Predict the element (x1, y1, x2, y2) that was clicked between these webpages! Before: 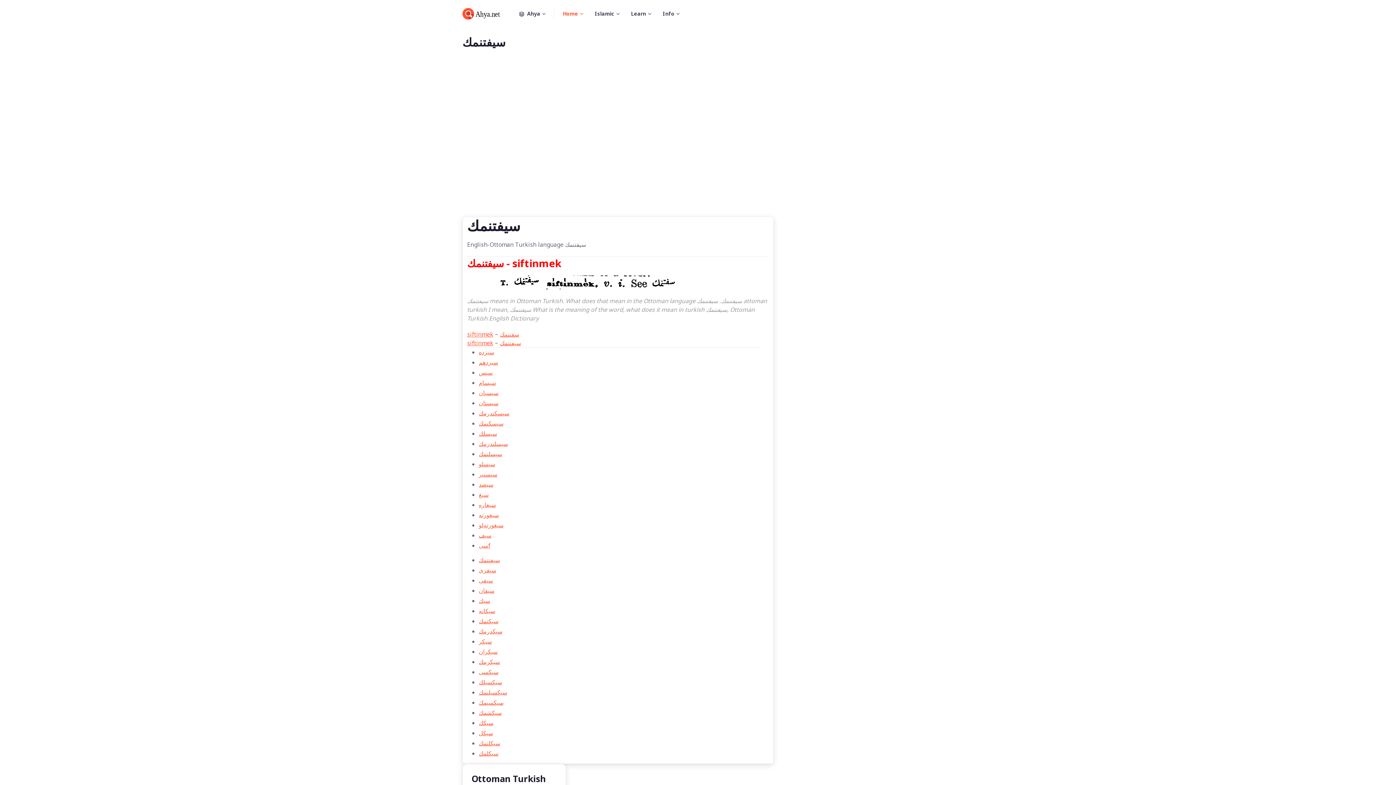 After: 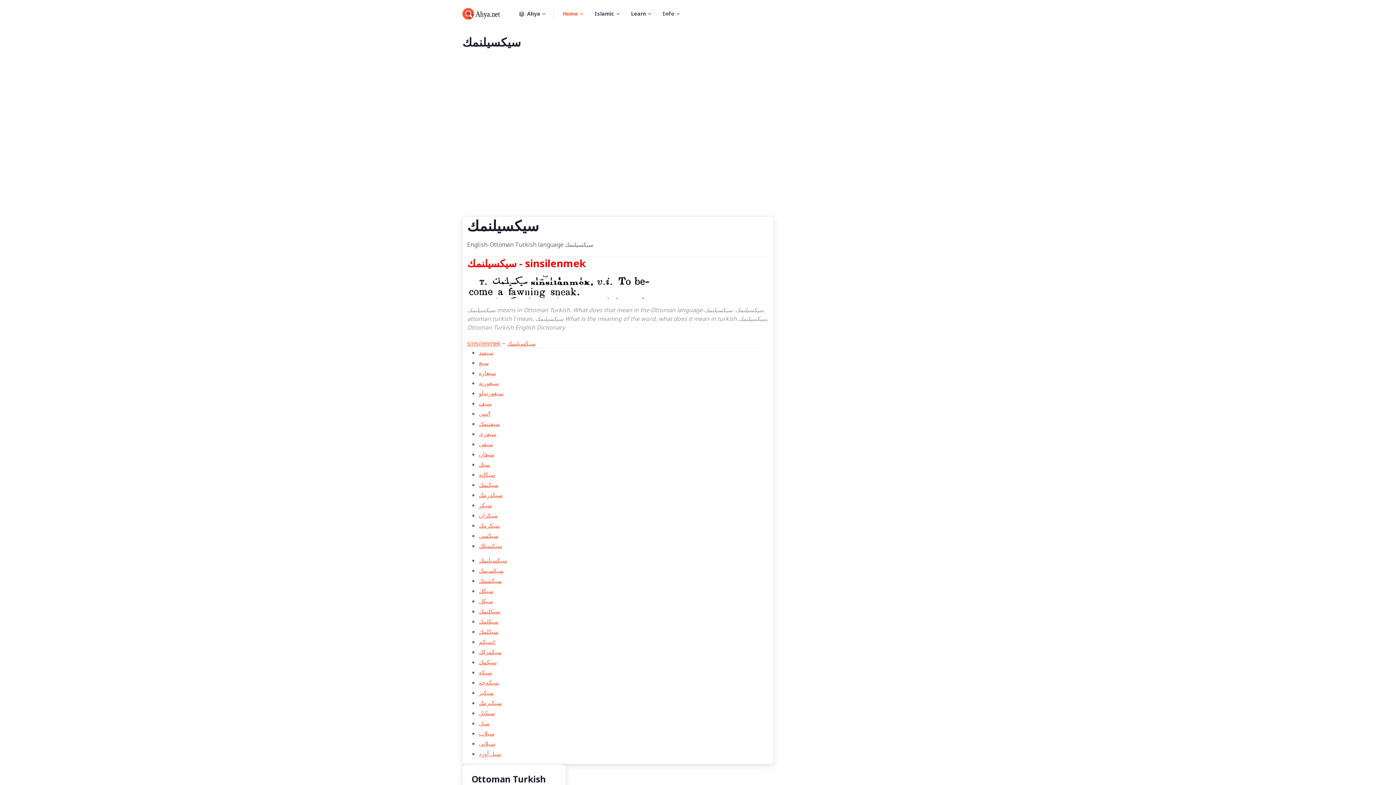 Action: label: سیكسیلنمك bbox: (478, 688, 507, 696)